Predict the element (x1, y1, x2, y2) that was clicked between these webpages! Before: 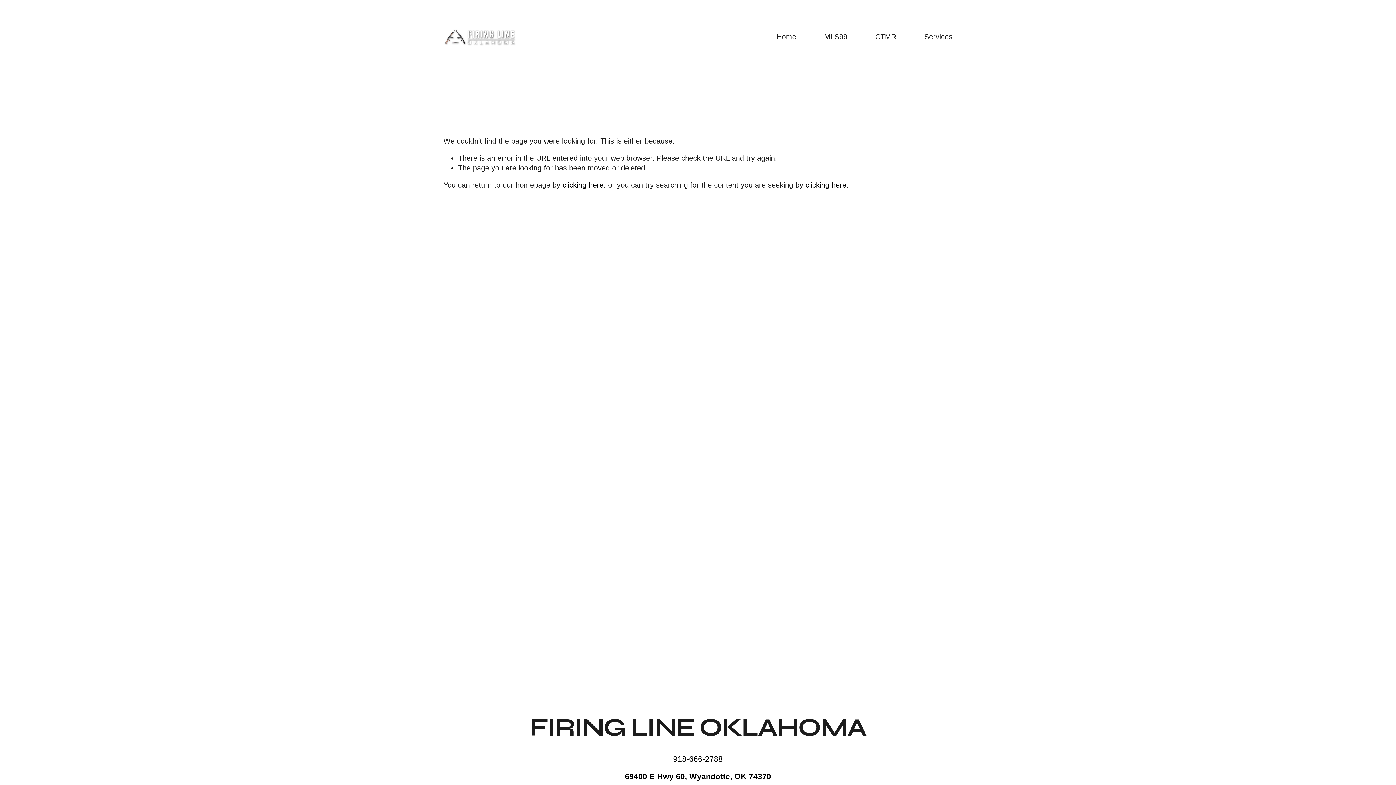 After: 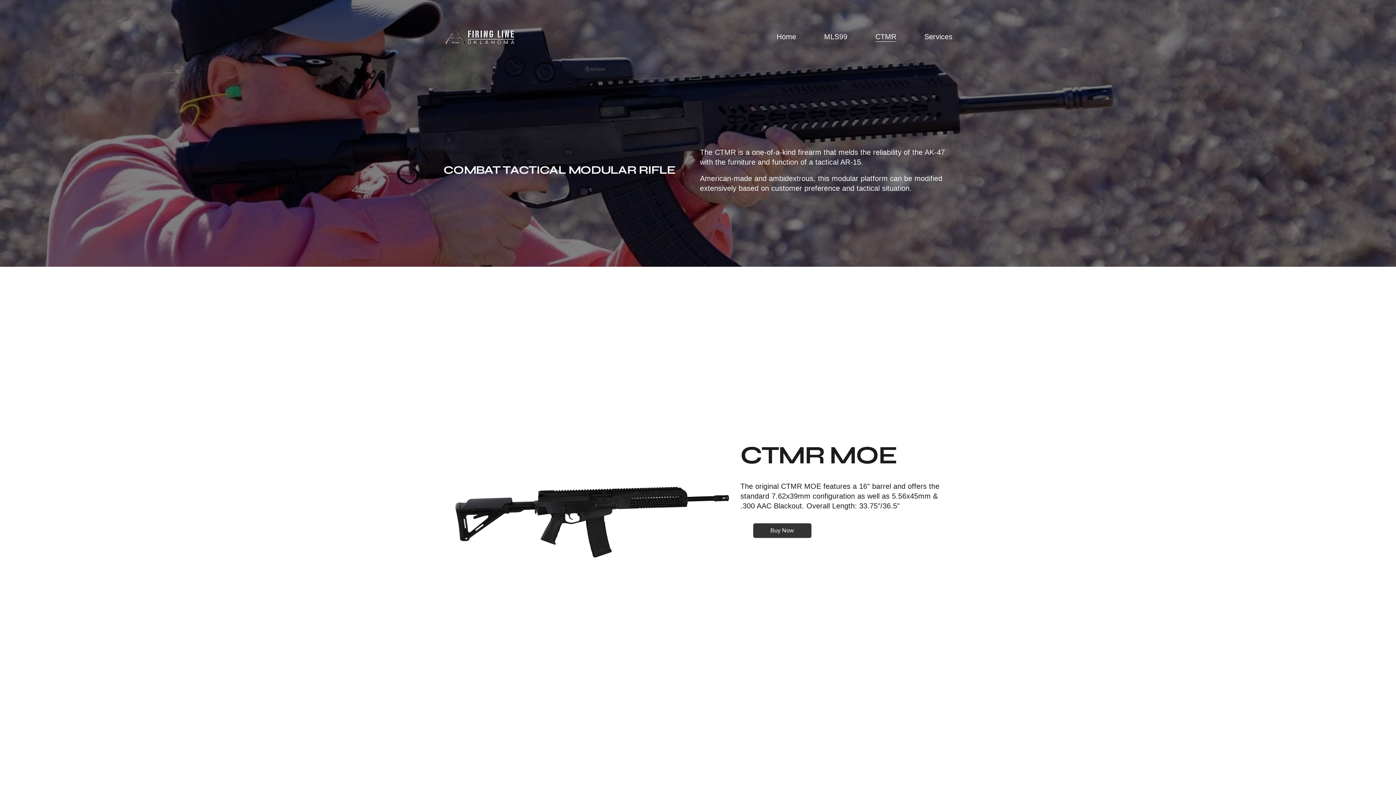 Action: label: CTMR bbox: (875, 31, 896, 42)